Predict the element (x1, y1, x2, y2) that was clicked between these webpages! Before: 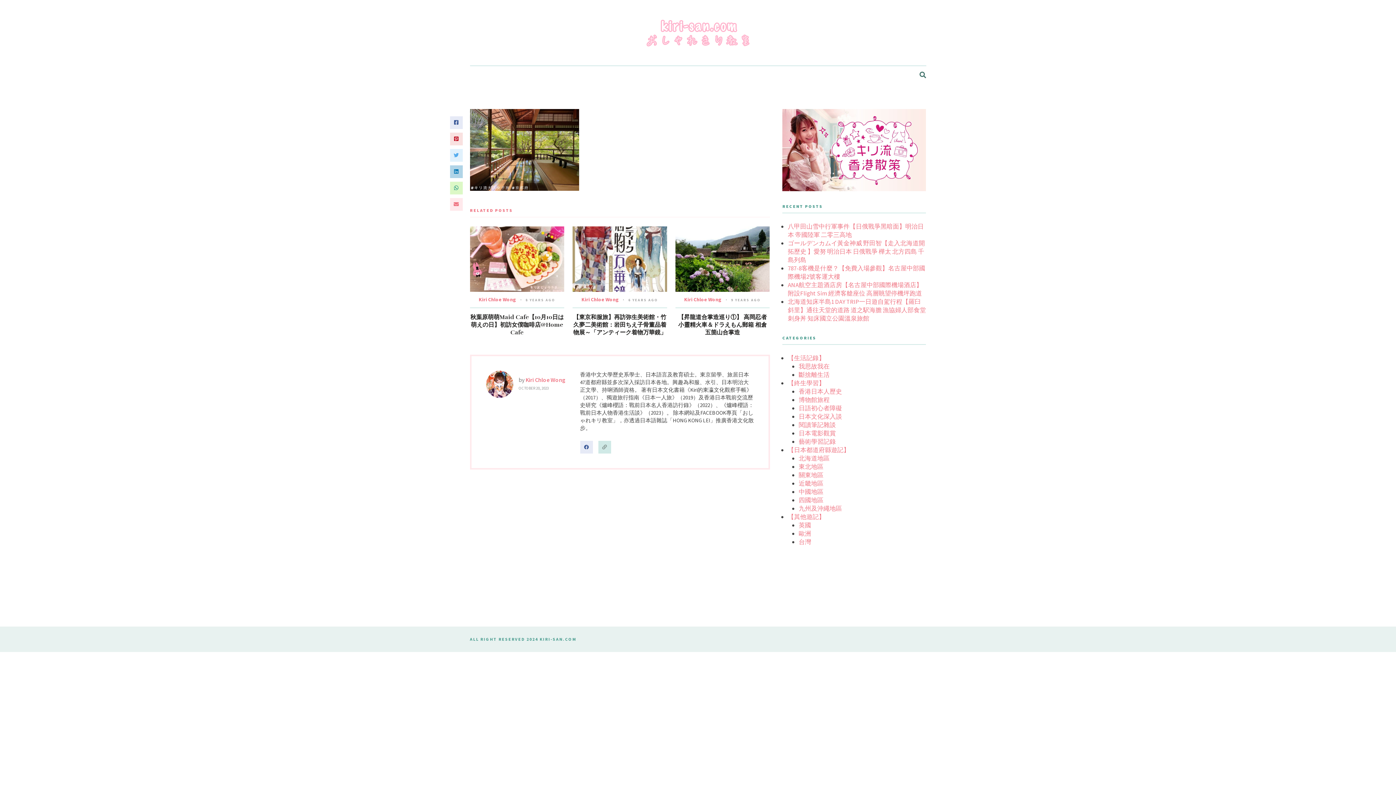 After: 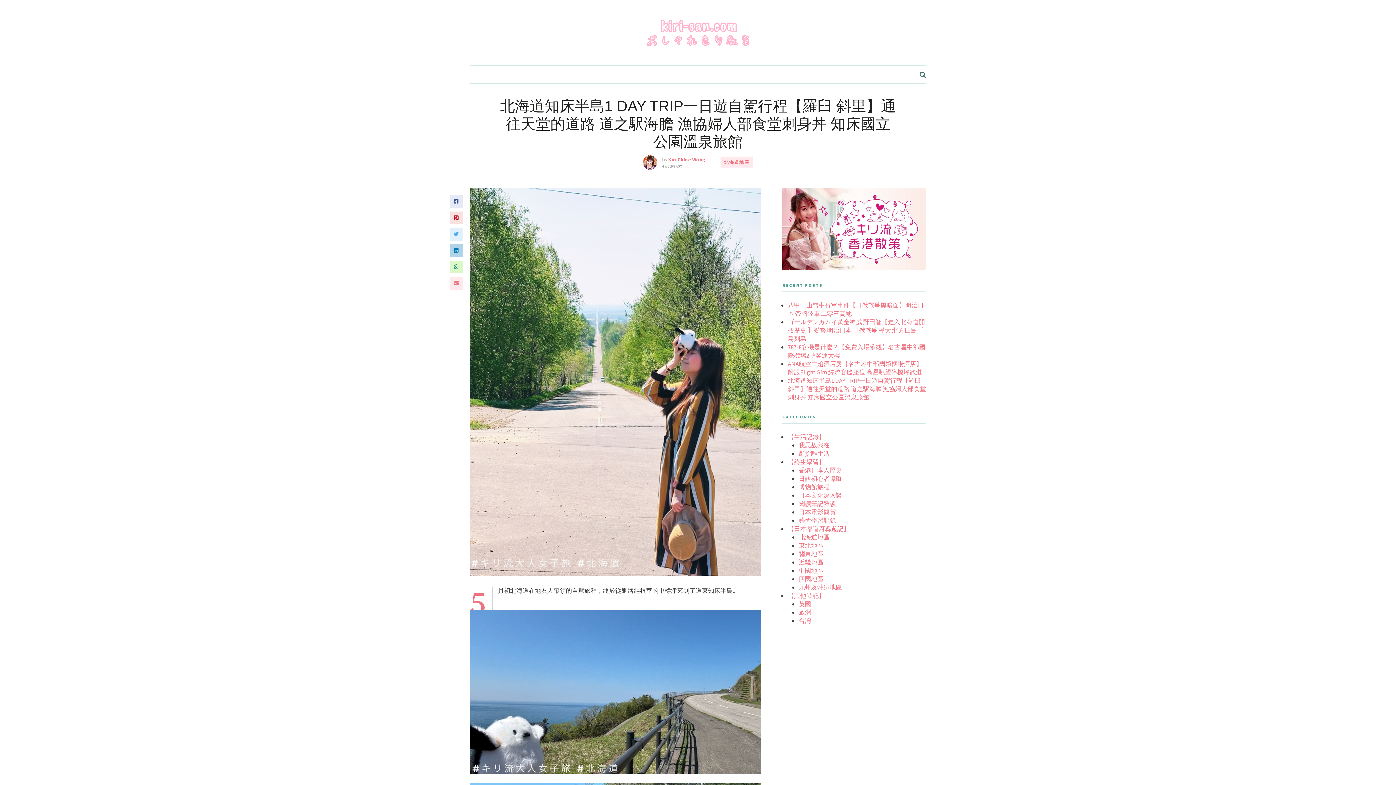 Action: label: 北海道知床半島1 DAY TRIP一日遊自駕行程【羅臼 斜里】通往天堂的道路 道之駅海膽 漁協婦人部食堂刺身丼 知床國立公園溫泉旅館 bbox: (788, 297, 926, 322)